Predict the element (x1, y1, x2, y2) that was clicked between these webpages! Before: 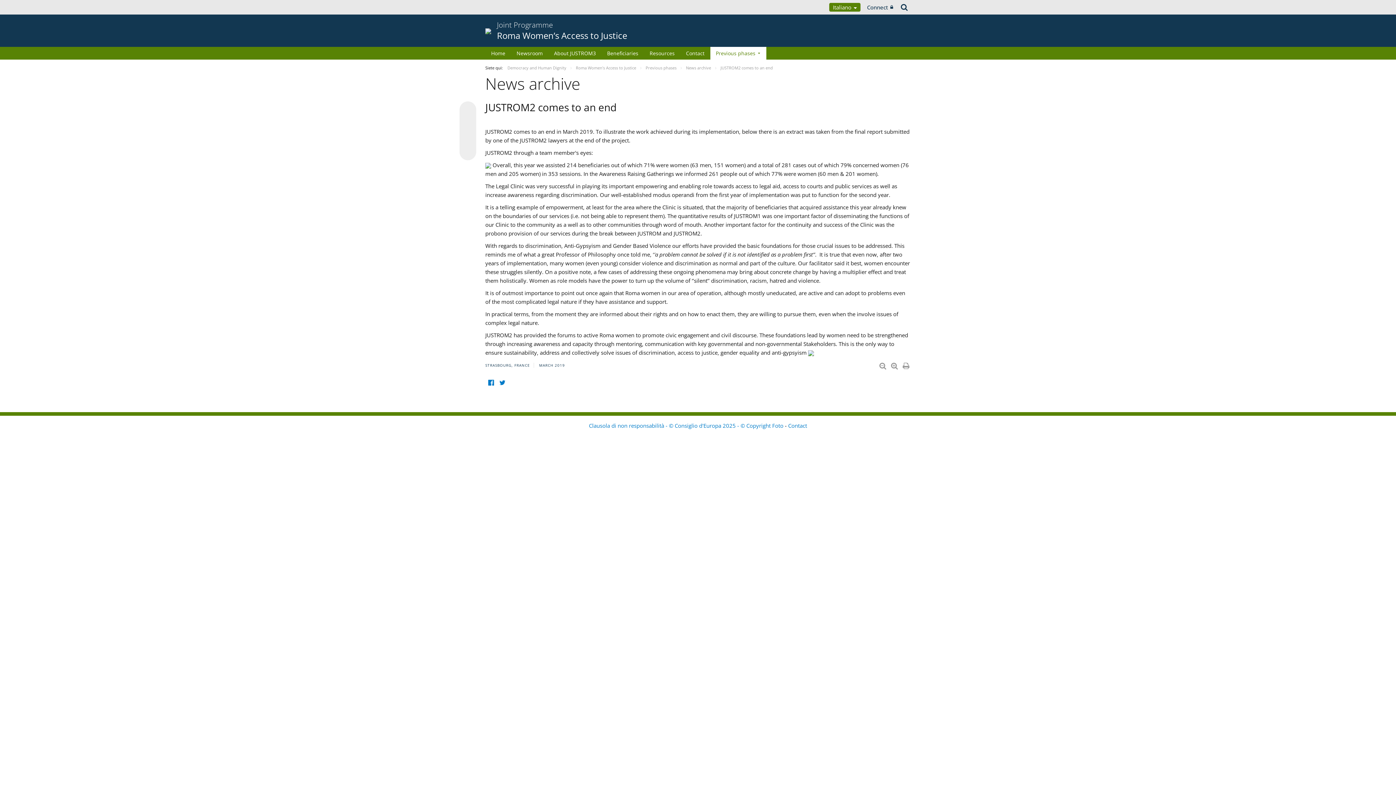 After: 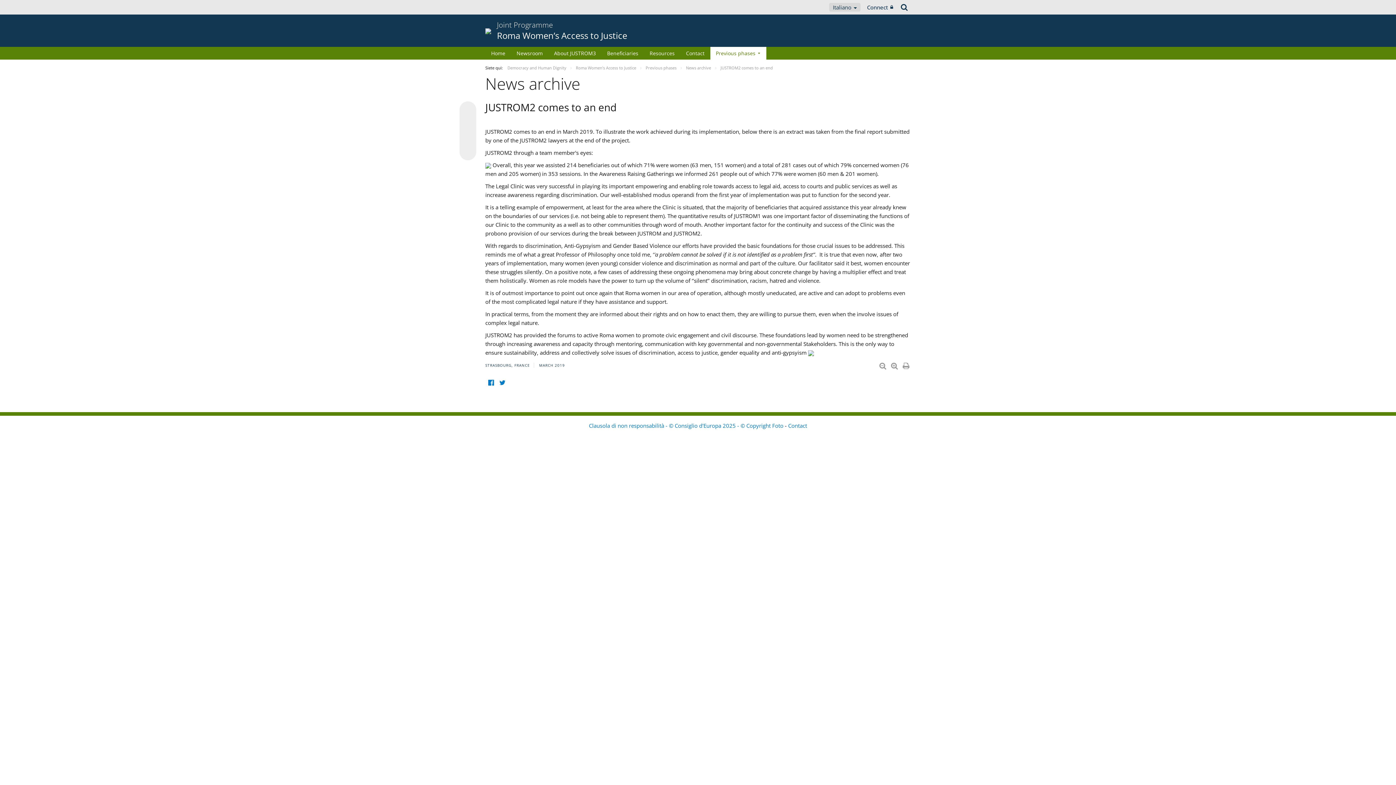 Action: bbox: (829, 2, 860, 11) label: Italiano 